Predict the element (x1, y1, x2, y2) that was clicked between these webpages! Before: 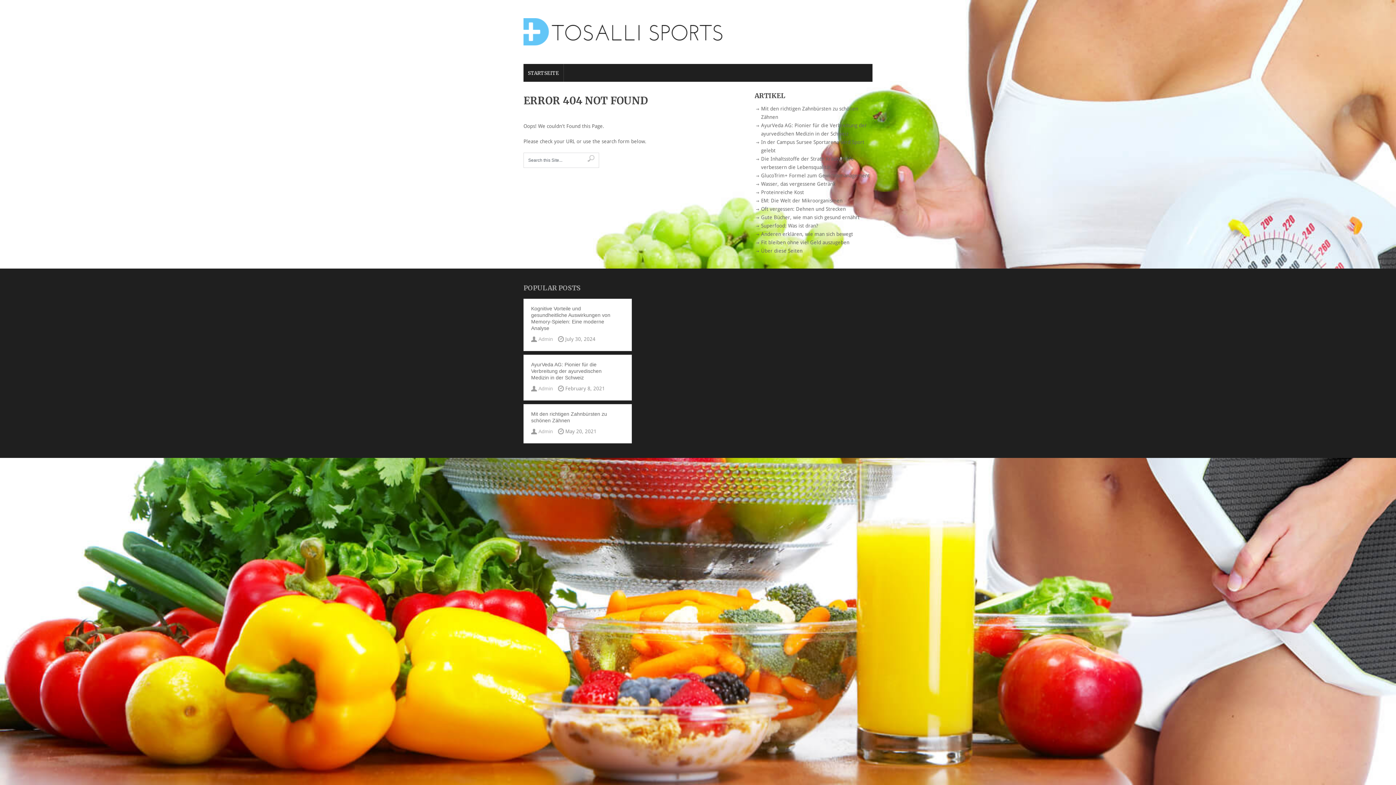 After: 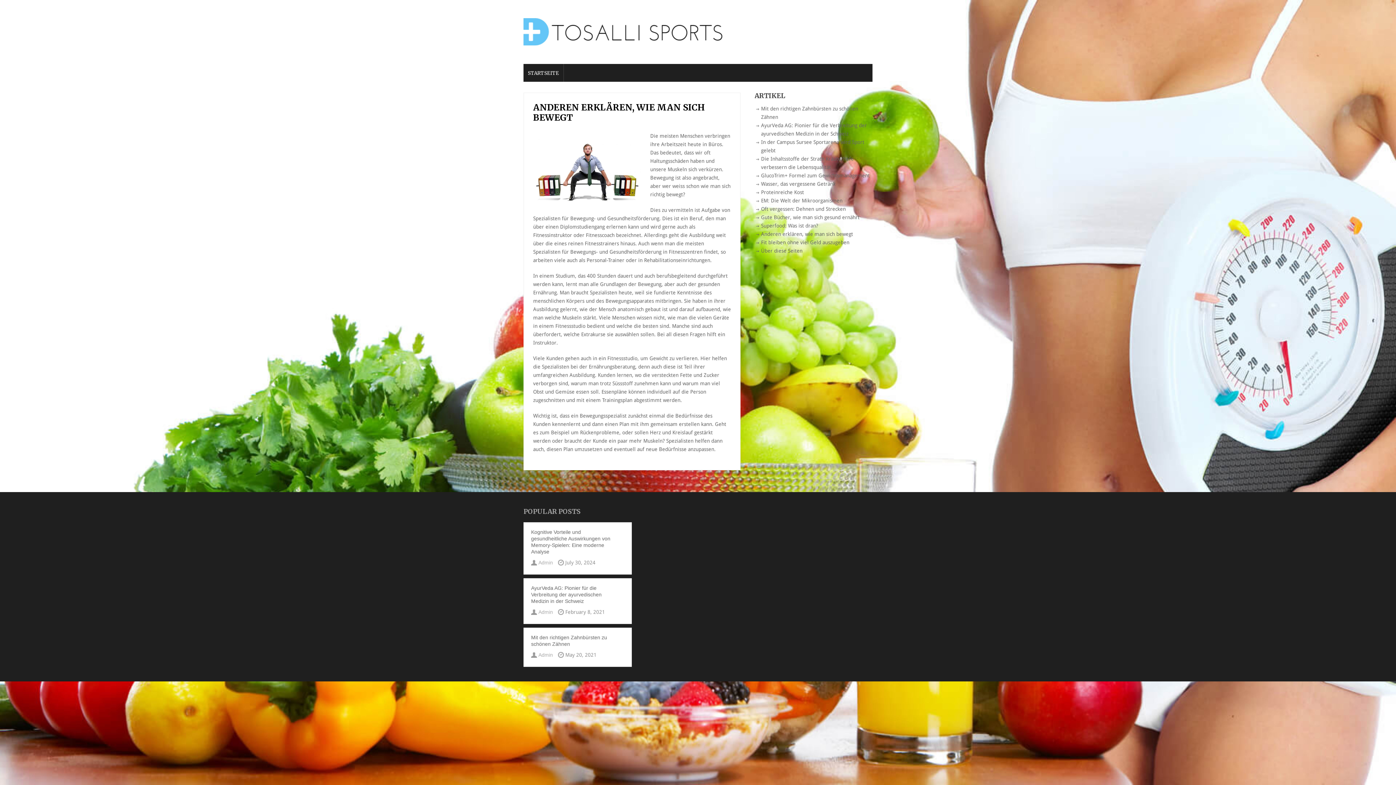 Action: bbox: (761, 231, 853, 237) label: Anderen erklären, wie man sich bewegt